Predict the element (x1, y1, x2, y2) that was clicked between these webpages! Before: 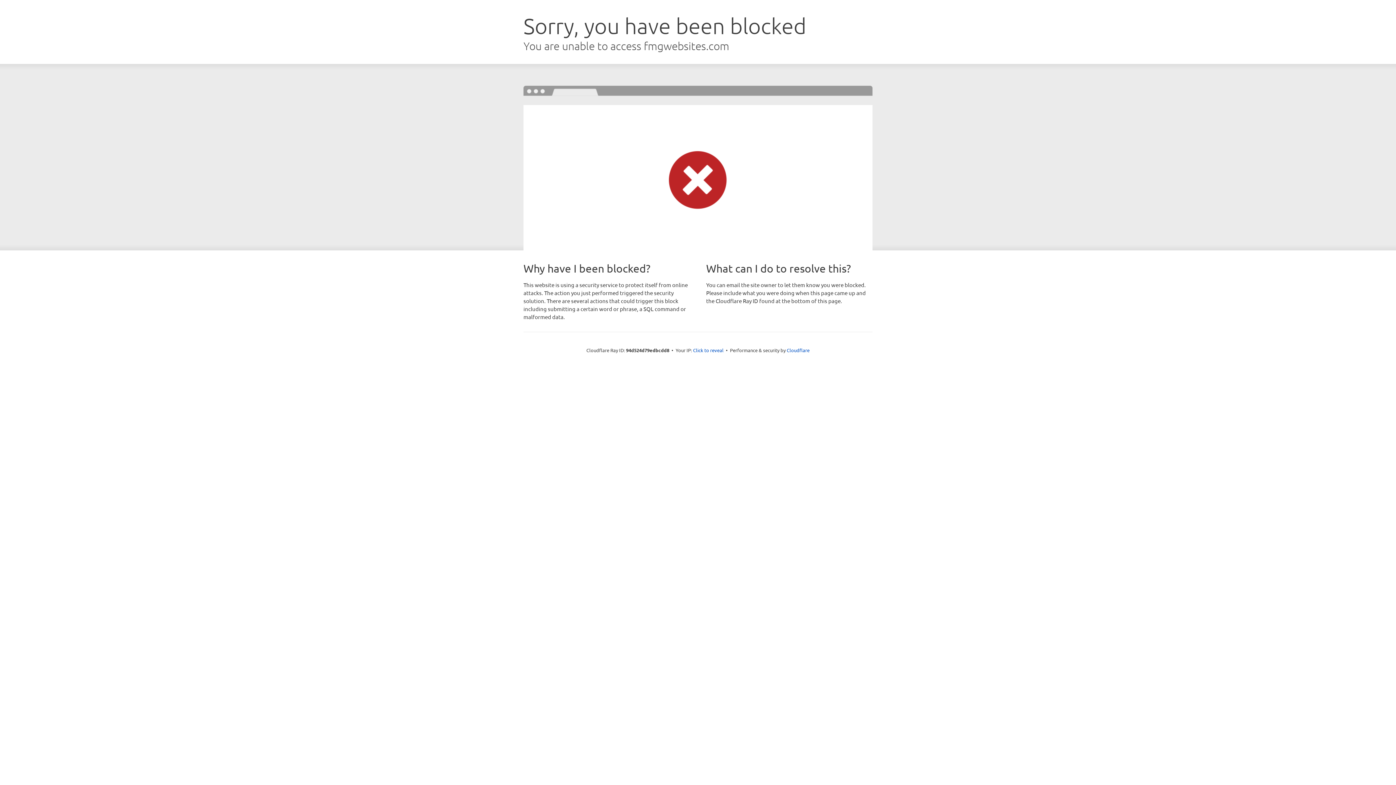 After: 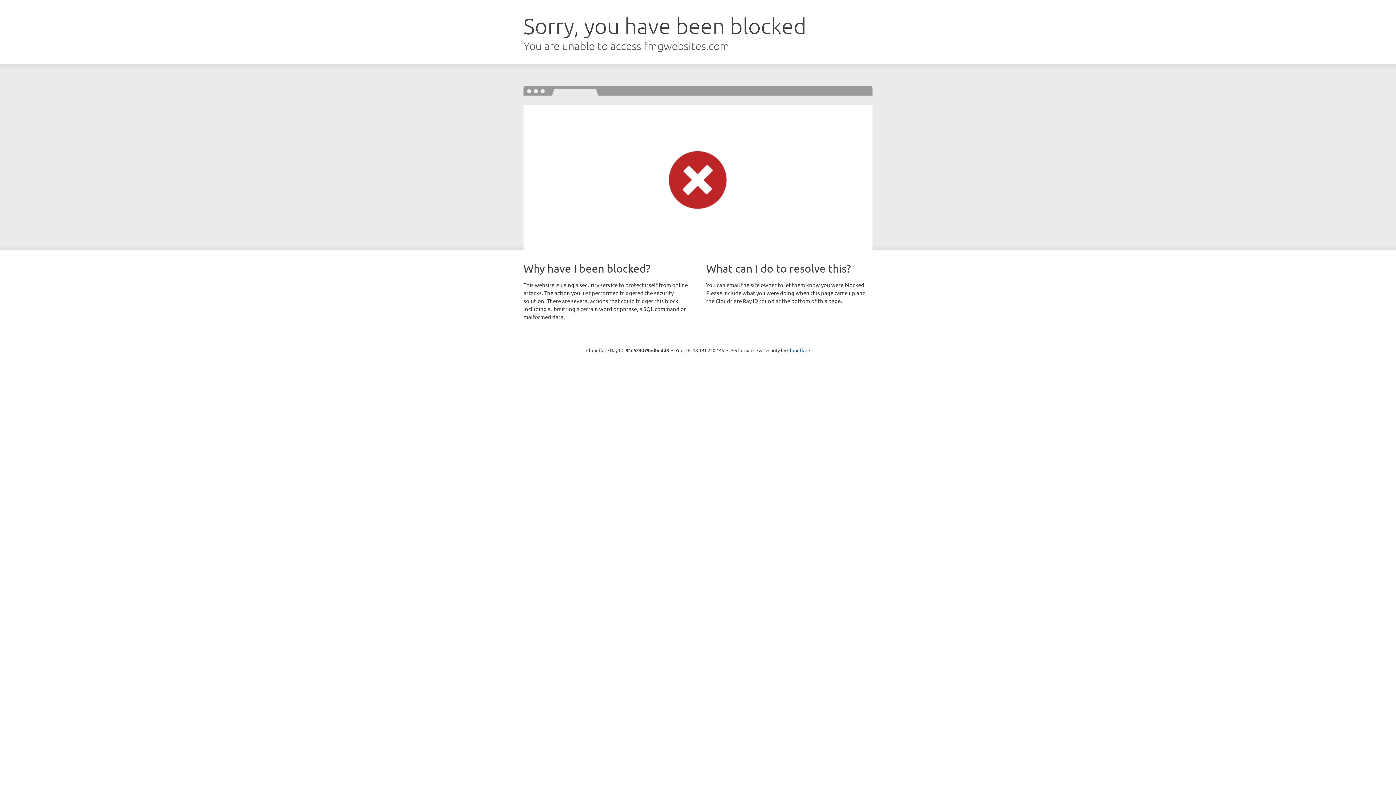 Action: label: Click to reveal bbox: (693, 346, 723, 353)